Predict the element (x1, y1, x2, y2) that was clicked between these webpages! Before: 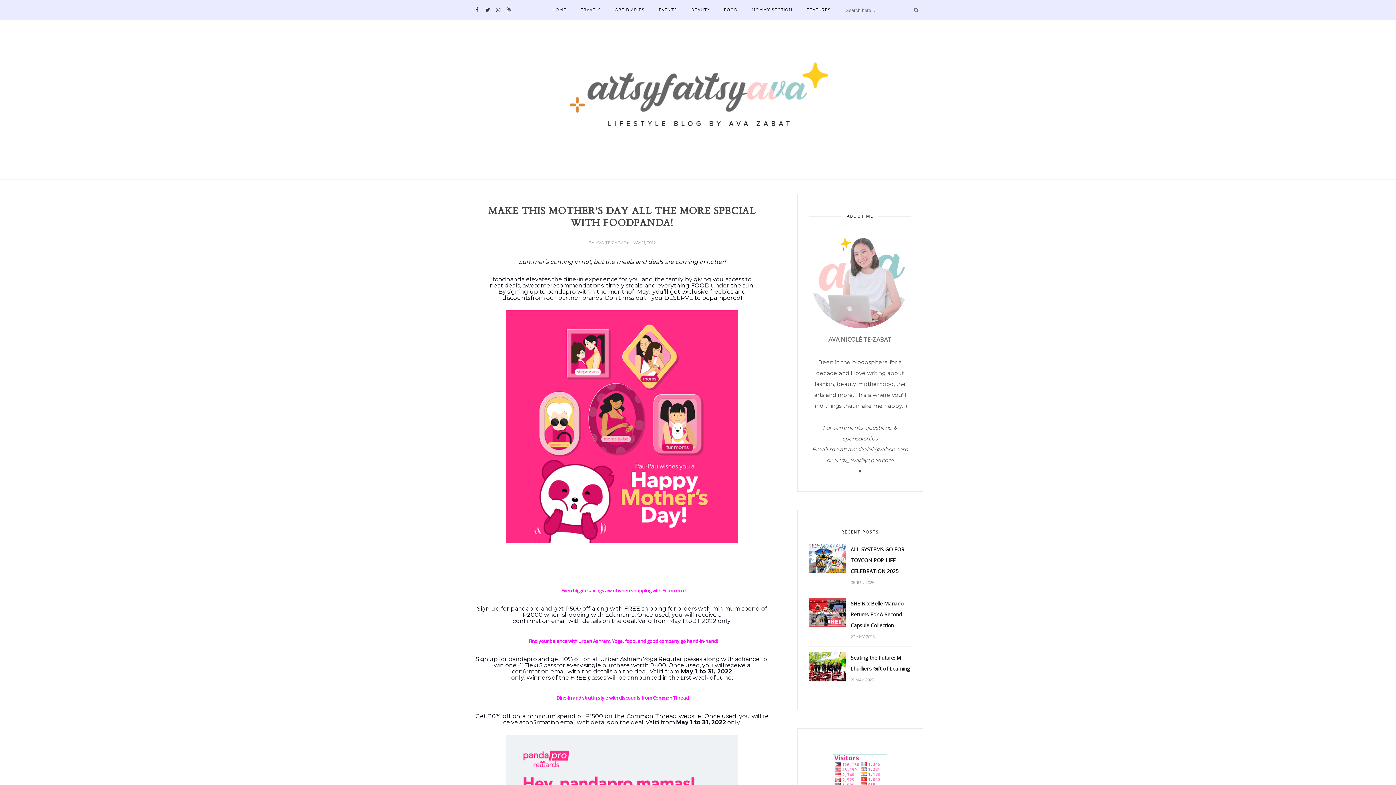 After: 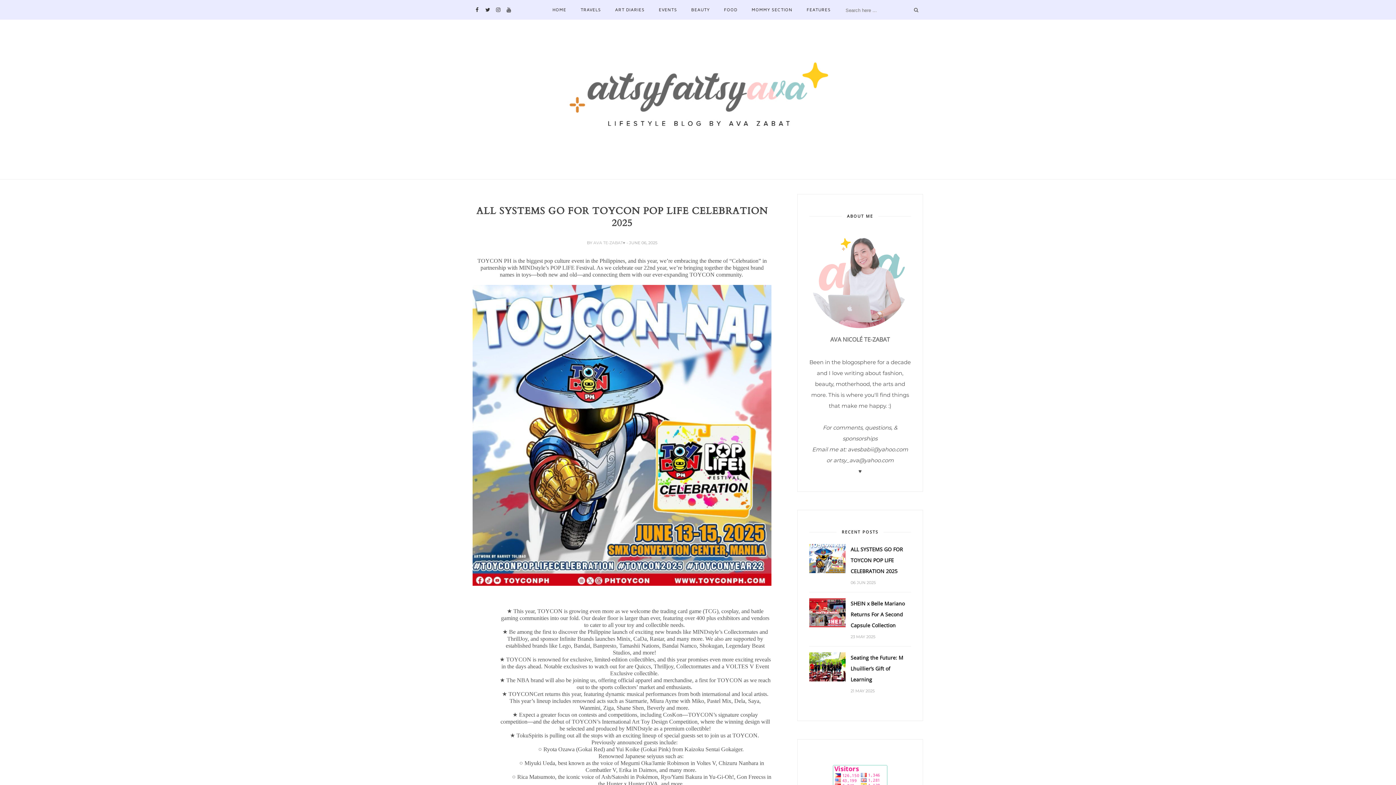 Action: bbox: (850, 544, 911, 577) label: ALL SYSTEMS GO FOR TOYCON POP LIFE CELEBRATION 2025